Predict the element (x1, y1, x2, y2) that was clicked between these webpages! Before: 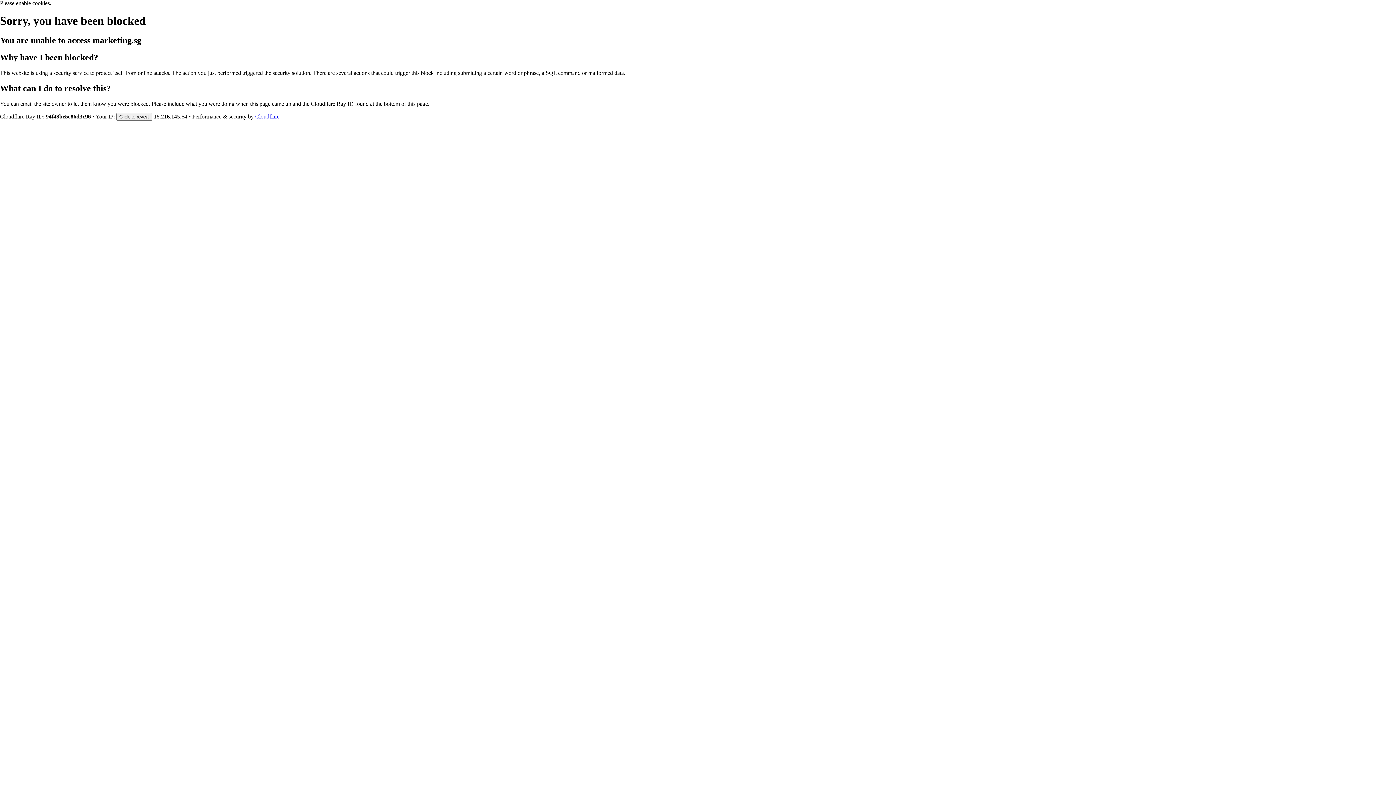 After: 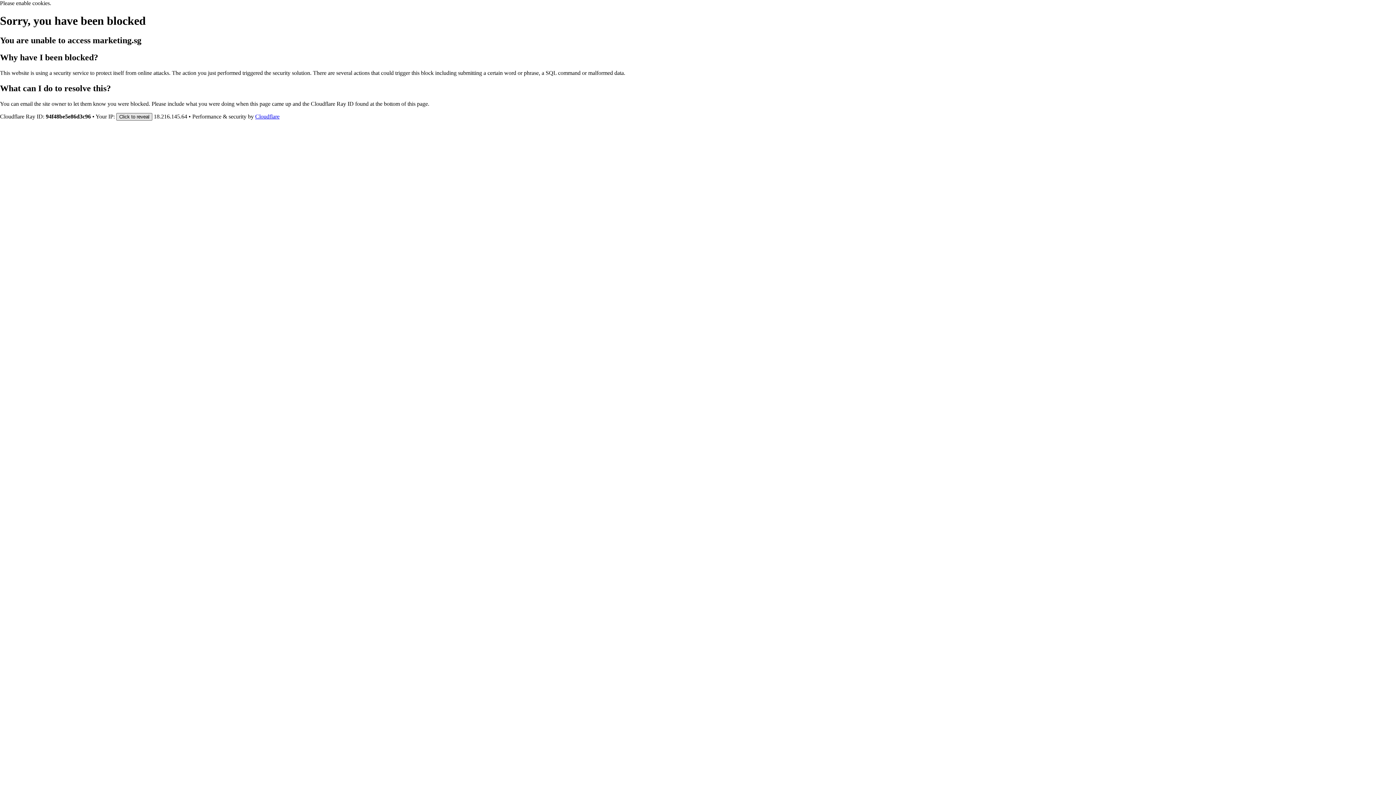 Action: label: Click to reveal bbox: (116, 112, 152, 120)